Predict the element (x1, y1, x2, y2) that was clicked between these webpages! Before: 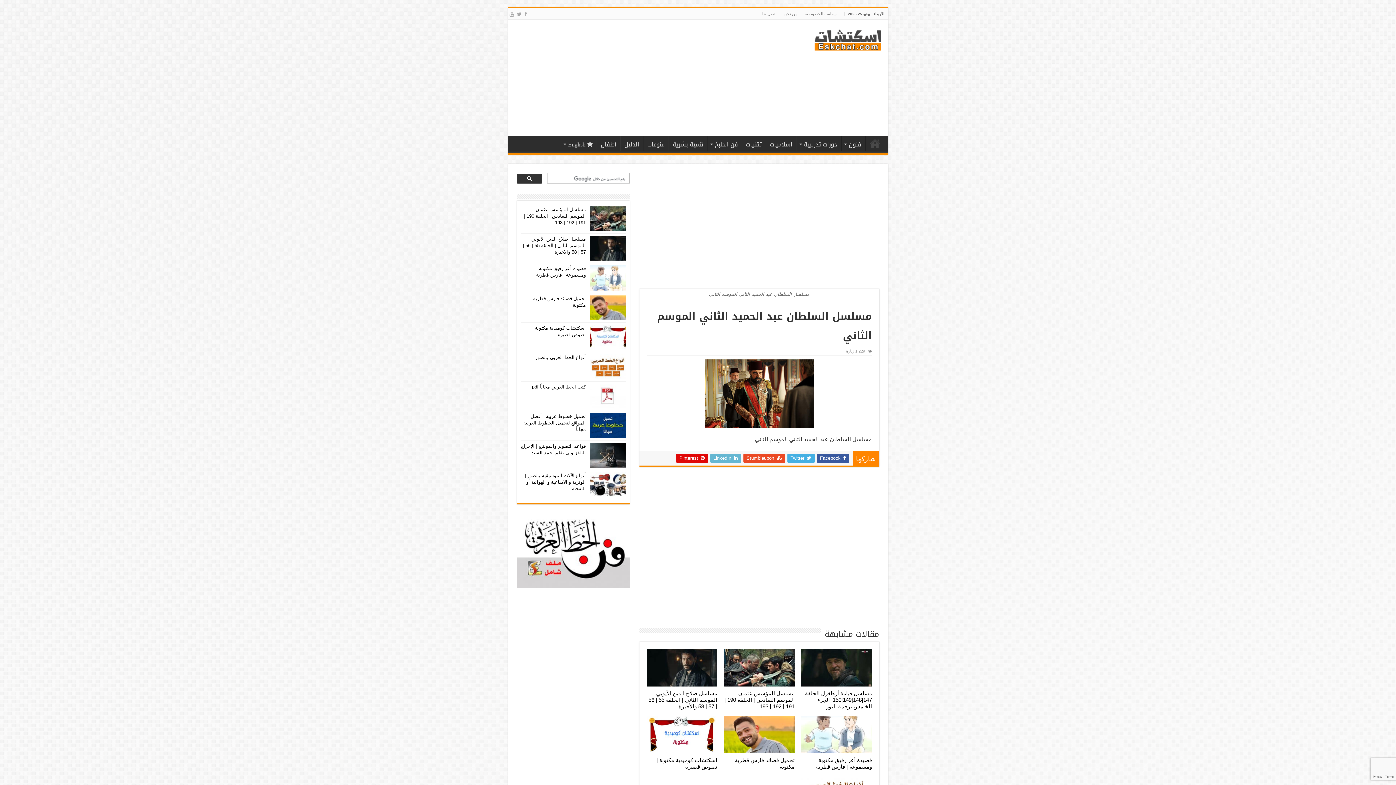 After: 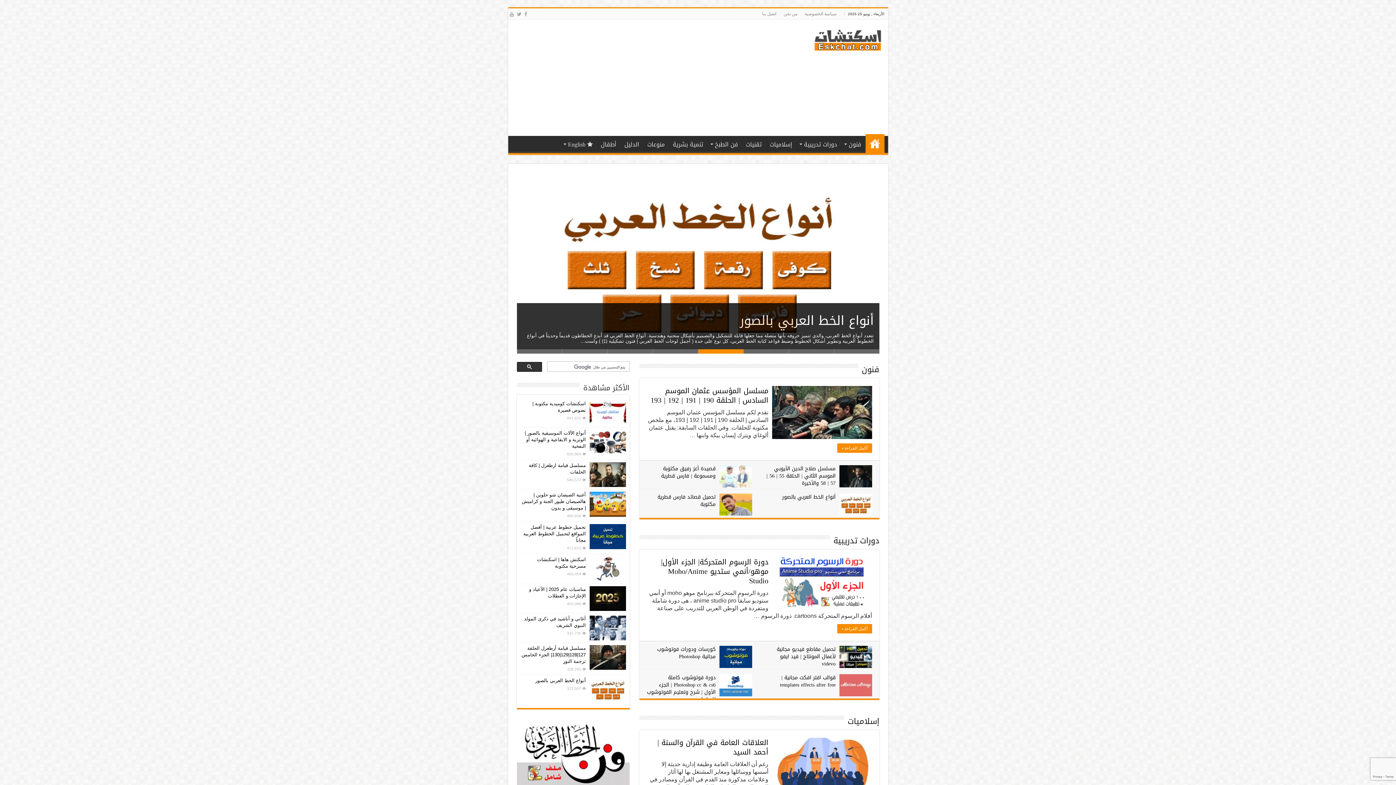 Action: bbox: (865, 136, 884, 151) label: الرئيسية